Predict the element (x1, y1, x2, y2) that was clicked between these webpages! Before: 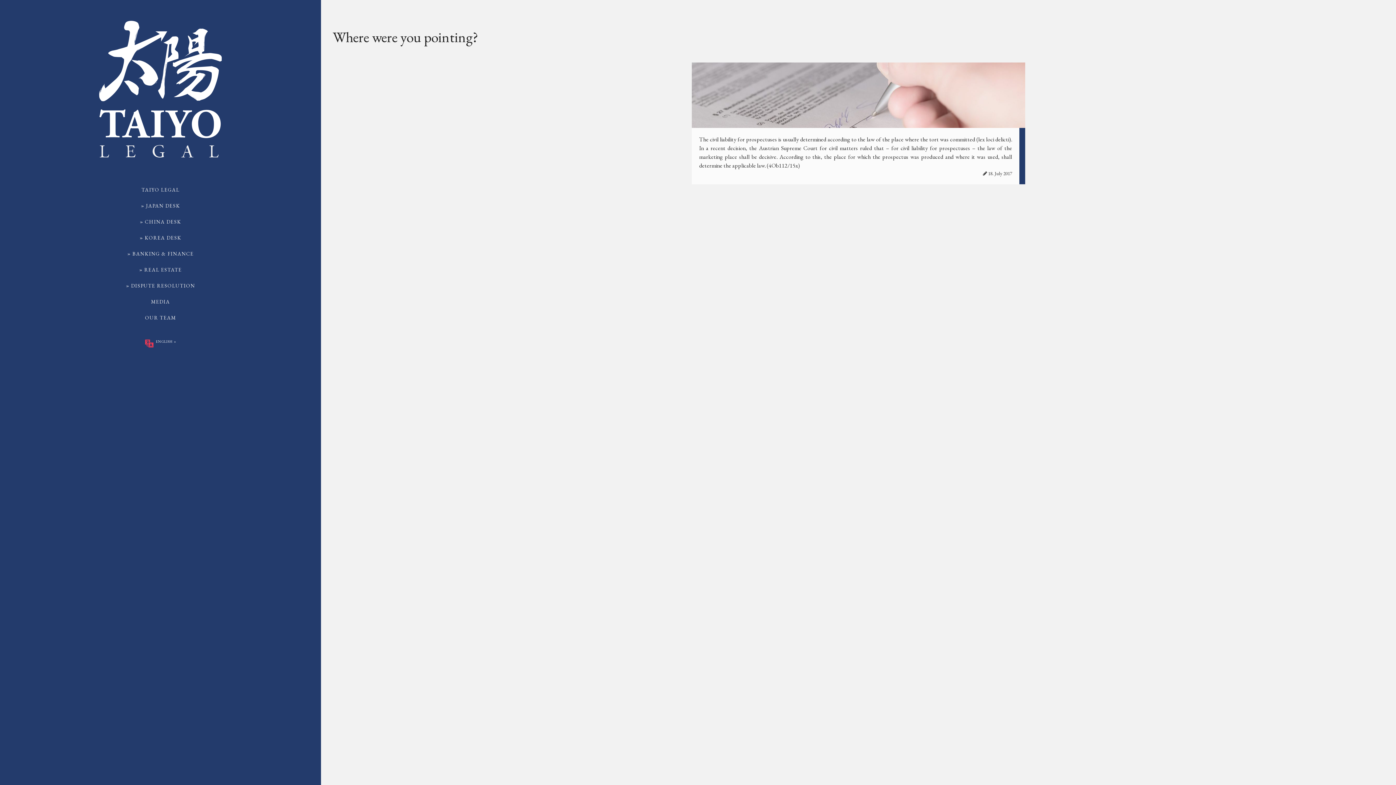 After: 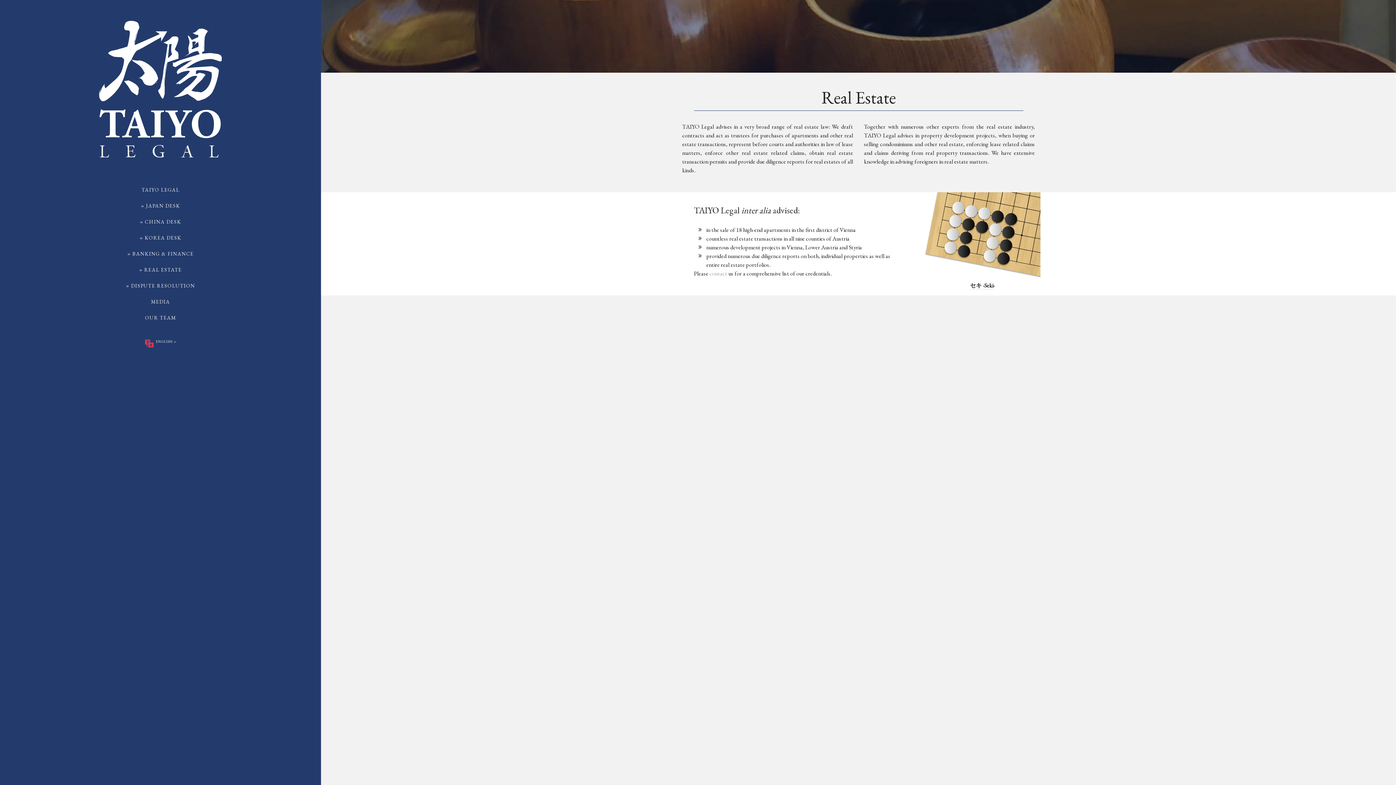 Action: bbox: (0, 263, 321, 276) label: » REAL ESTATE